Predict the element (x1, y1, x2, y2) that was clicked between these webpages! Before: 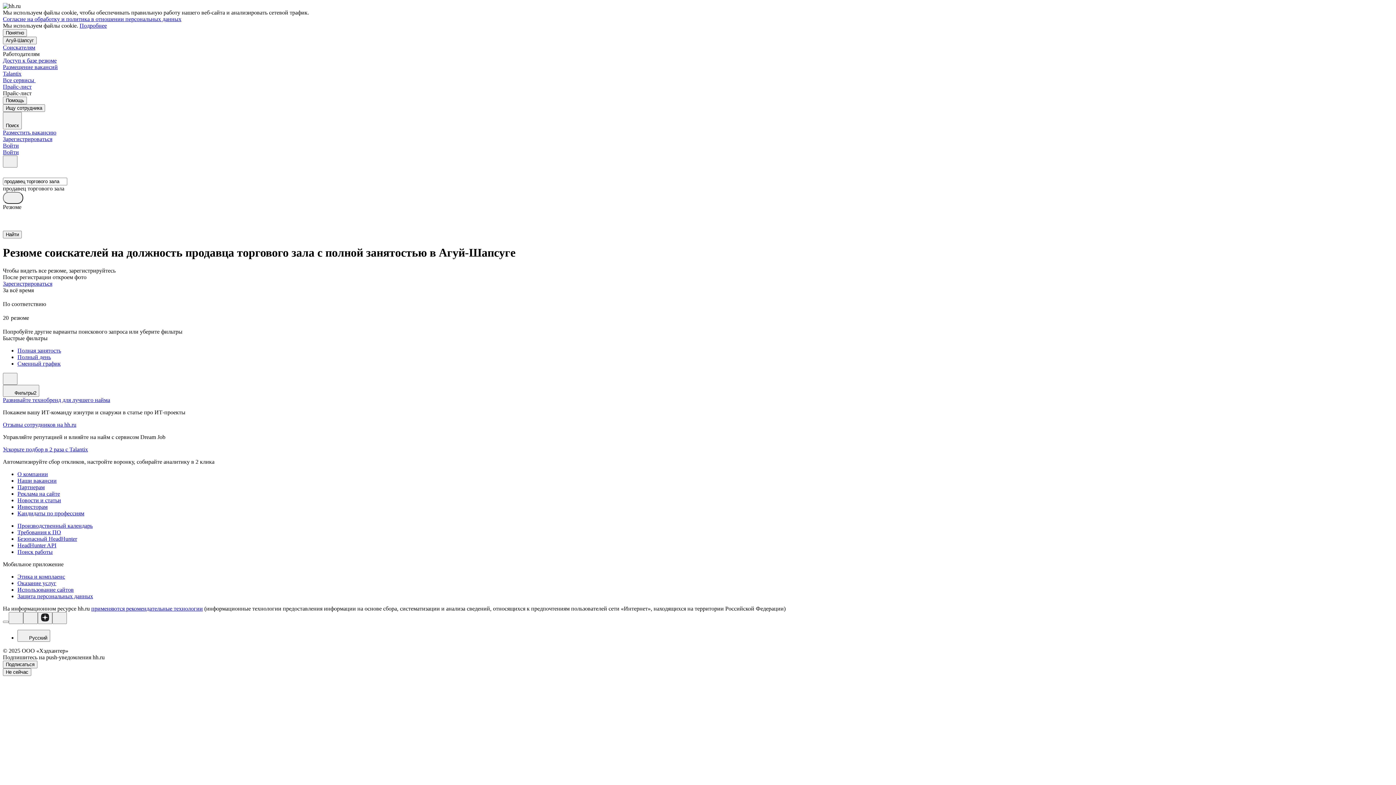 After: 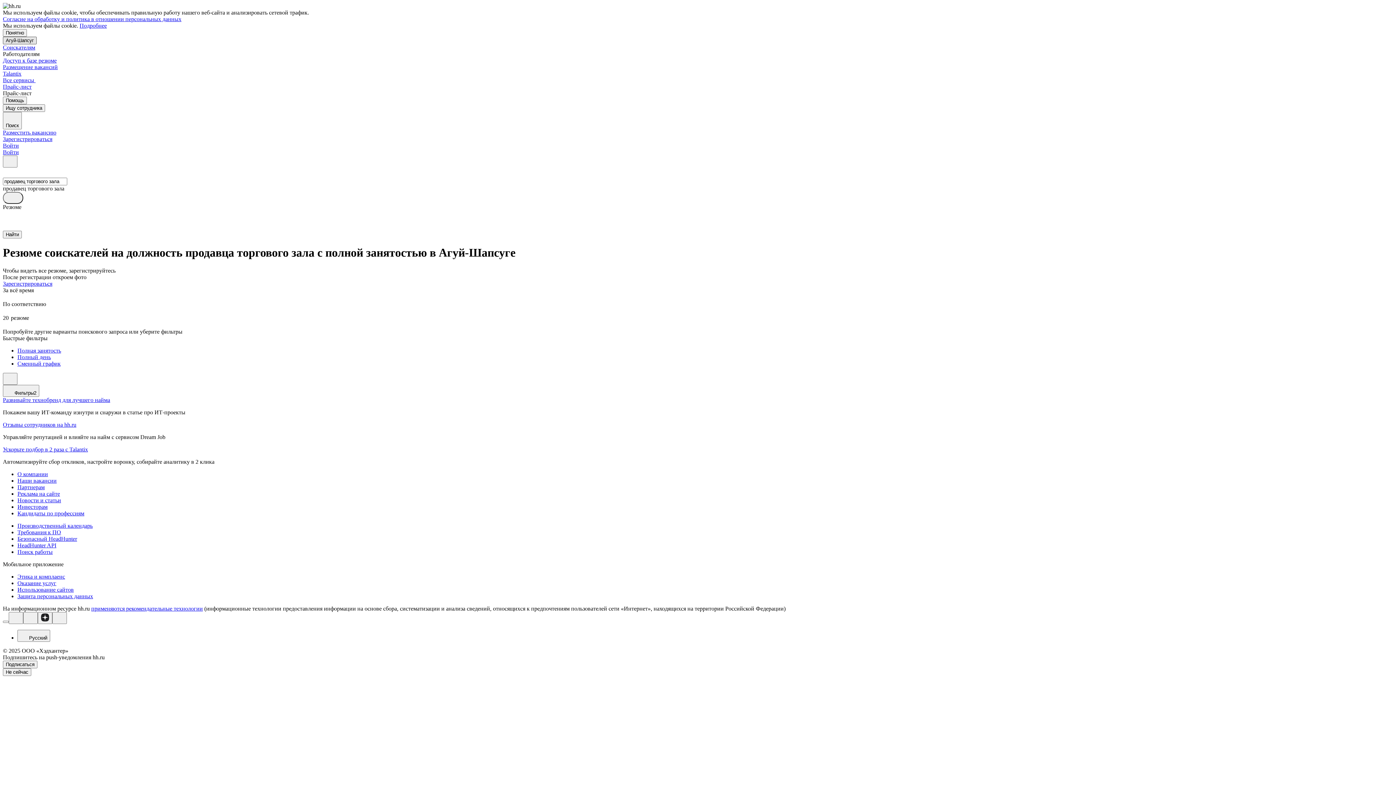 Action: label: Агуй-Шапсуг bbox: (2, 36, 36, 44)